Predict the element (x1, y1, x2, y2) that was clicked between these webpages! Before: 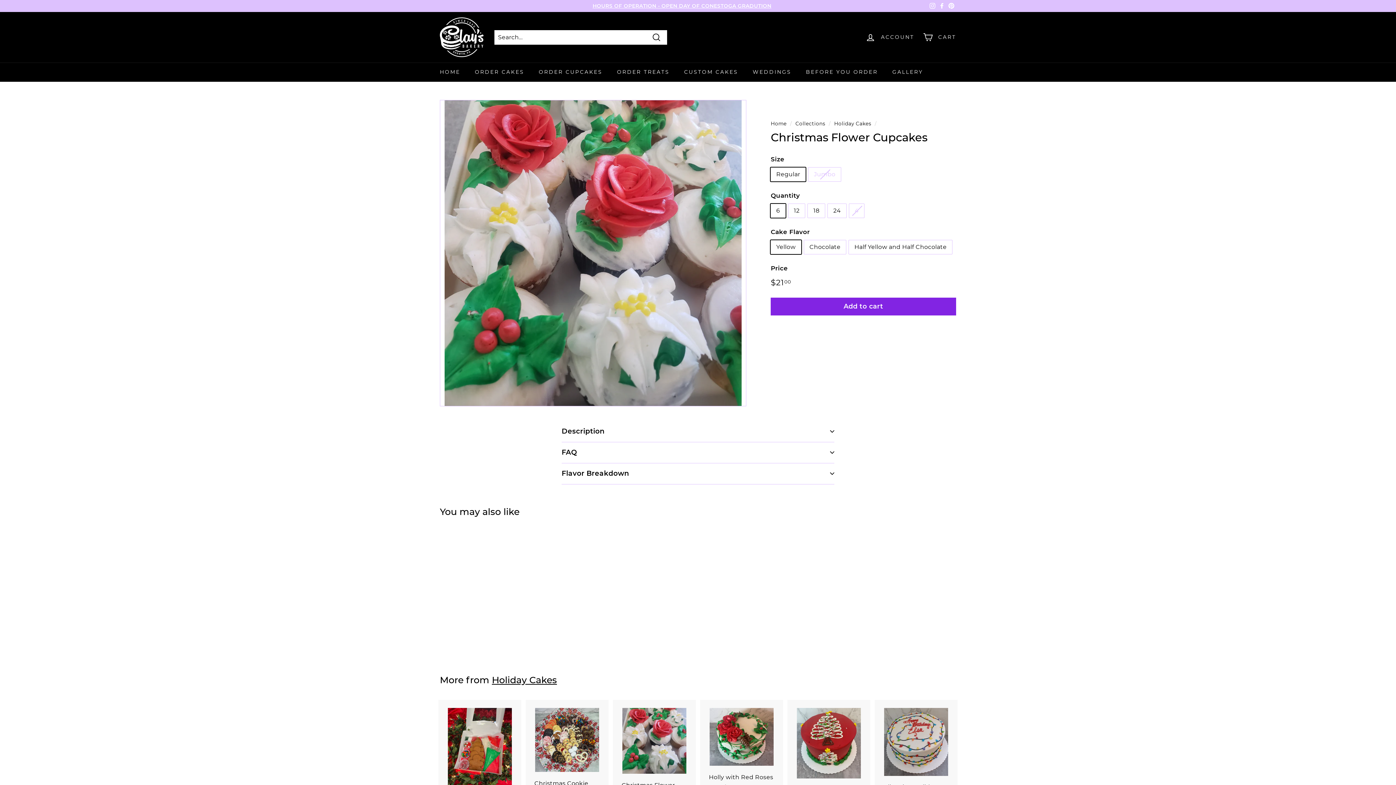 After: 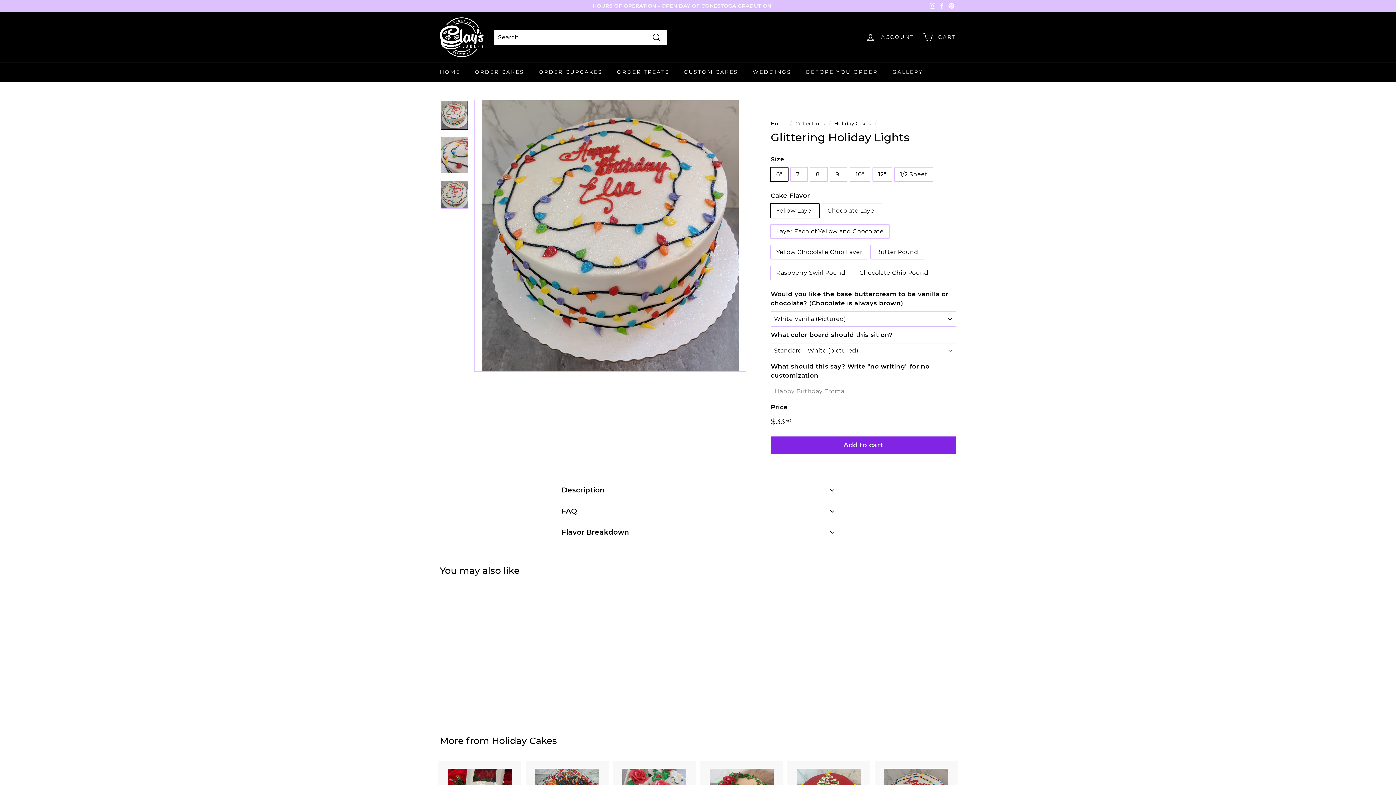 Action: bbox: (876, 700, 956, 819) label: Glittering Holiday Lights
from $3350
from $33.50